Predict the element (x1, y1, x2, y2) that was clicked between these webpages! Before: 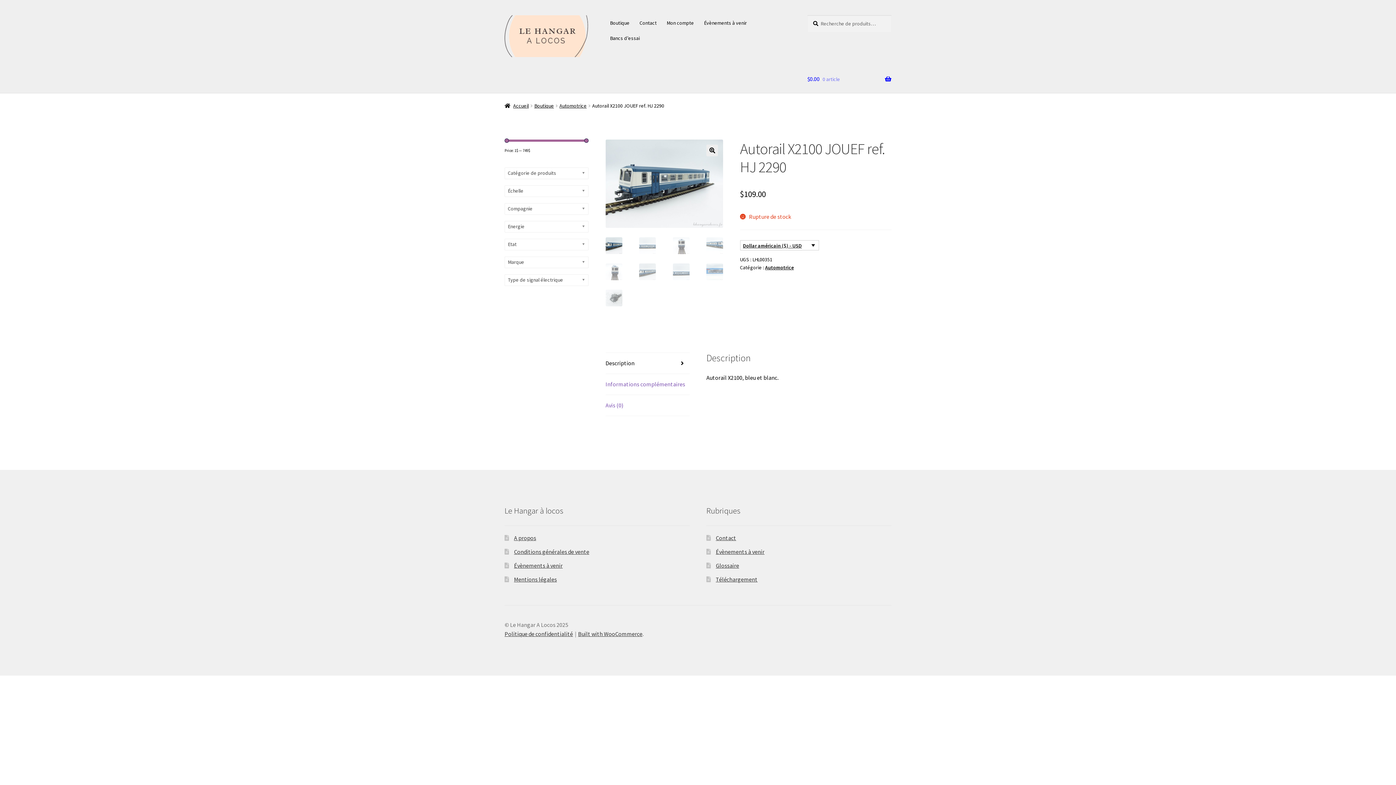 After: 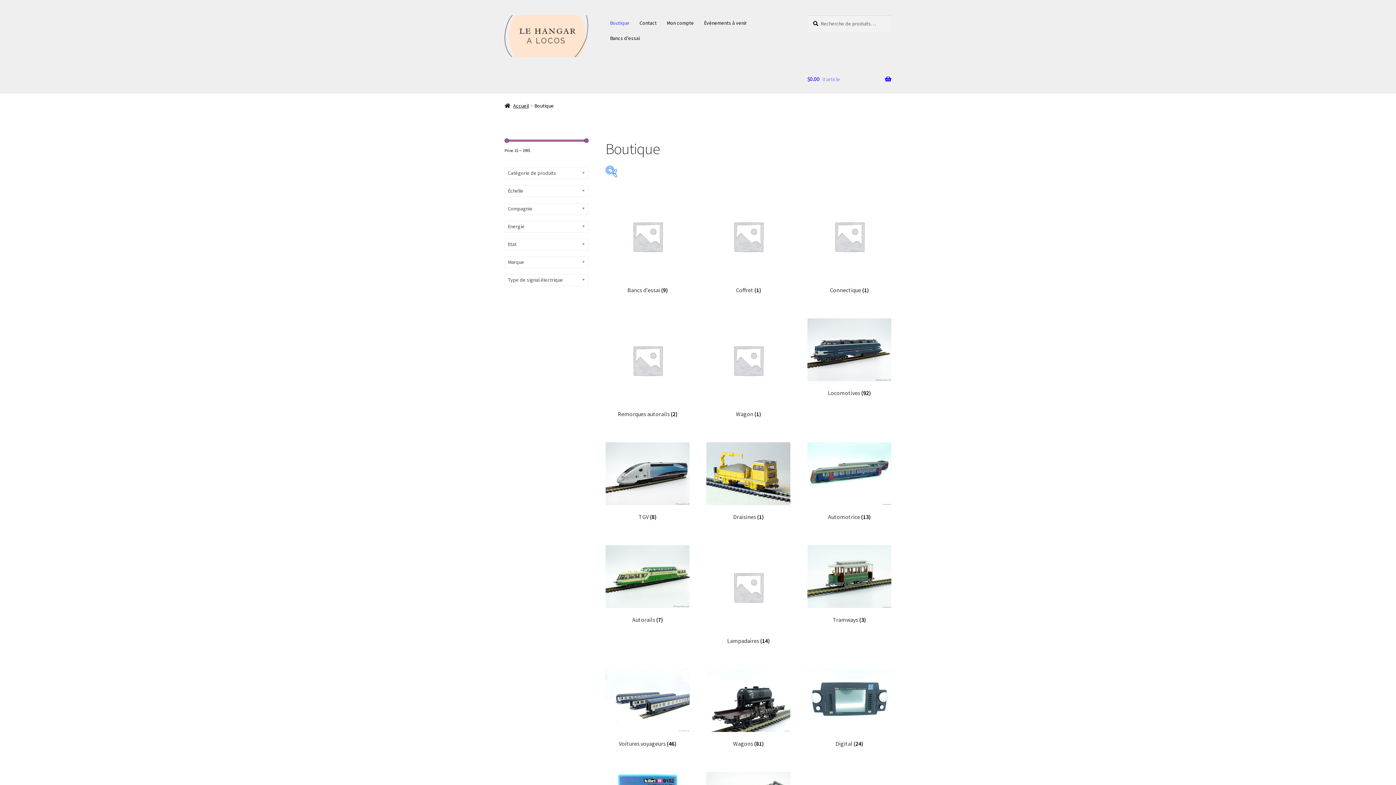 Action: label: Boutique bbox: (605, 15, 634, 30)